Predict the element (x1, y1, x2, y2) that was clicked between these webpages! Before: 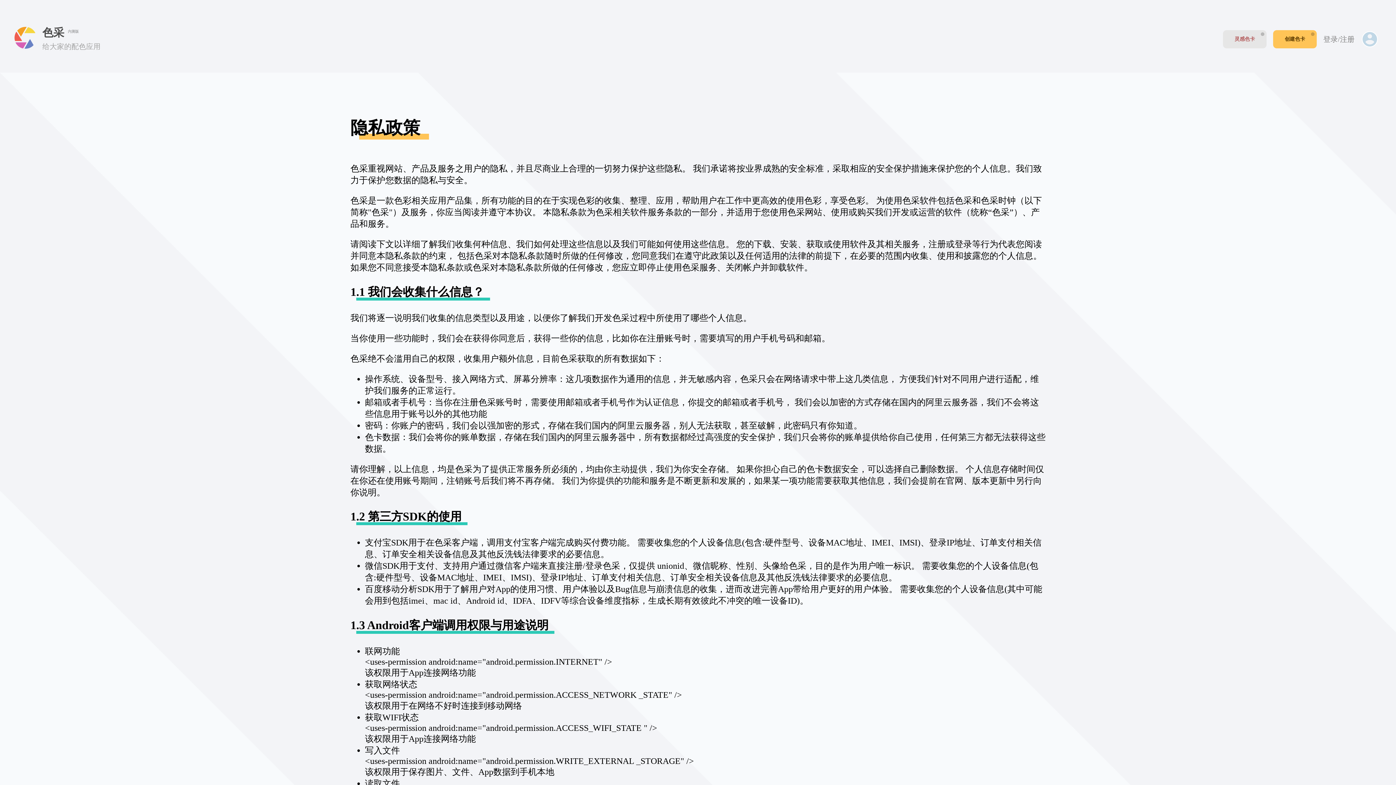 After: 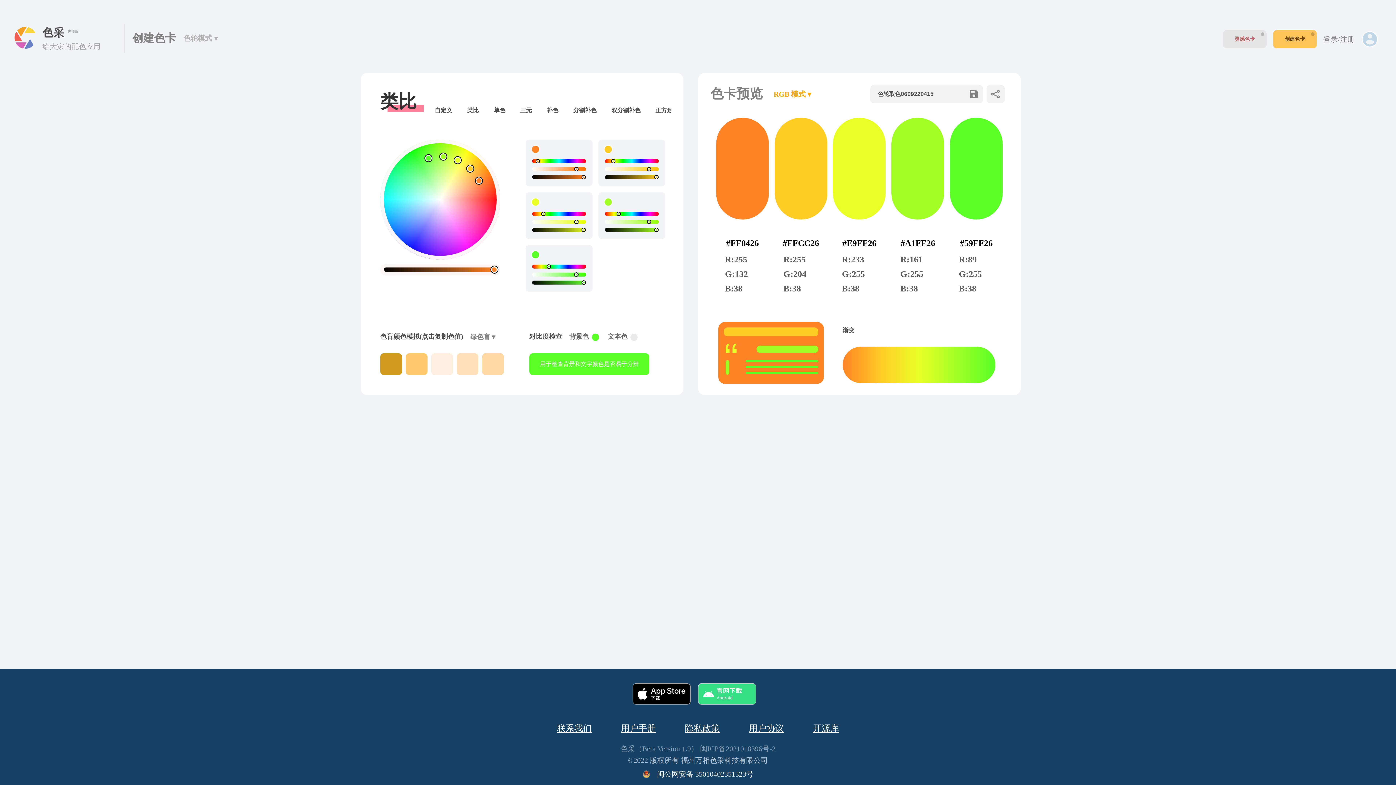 Action: label: 创建色卡 bbox: (1273, 30, 1317, 48)